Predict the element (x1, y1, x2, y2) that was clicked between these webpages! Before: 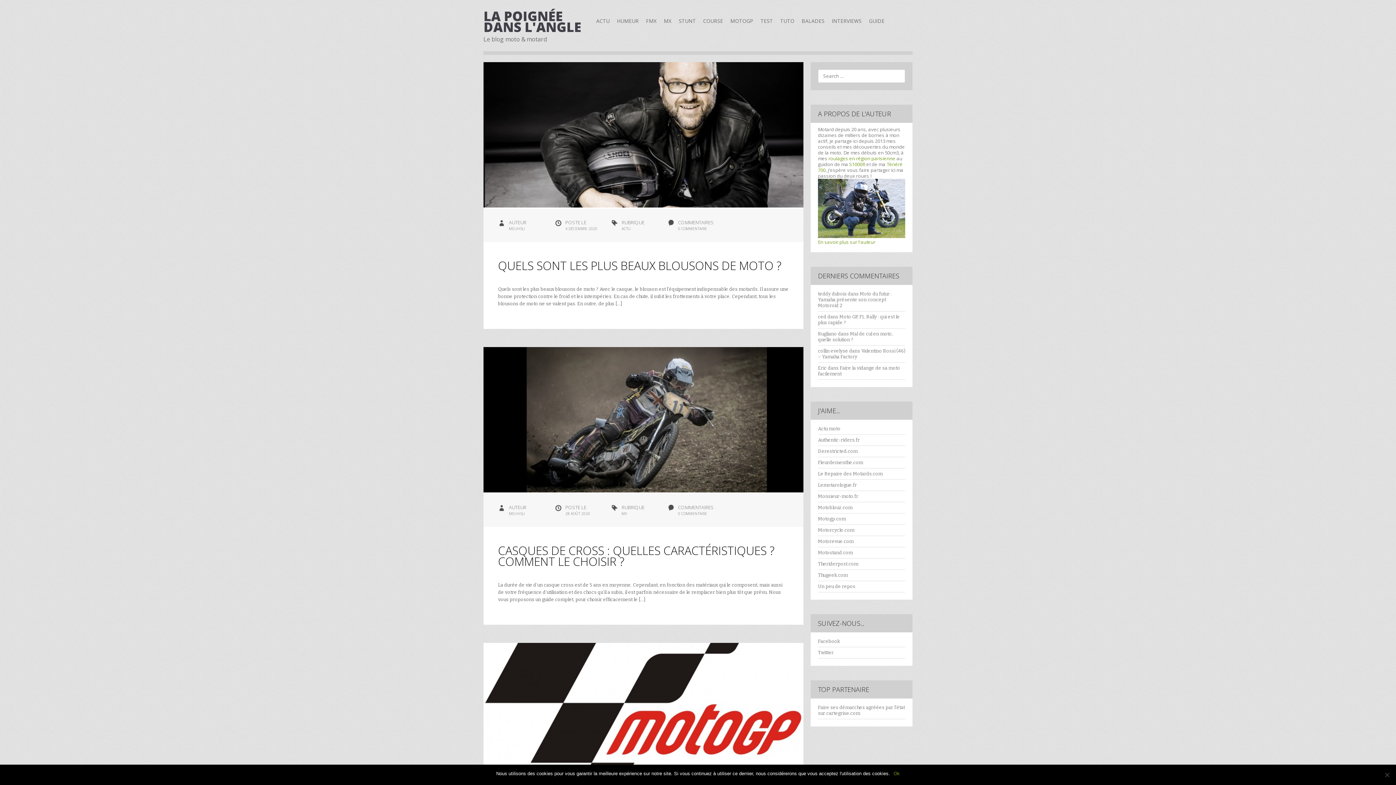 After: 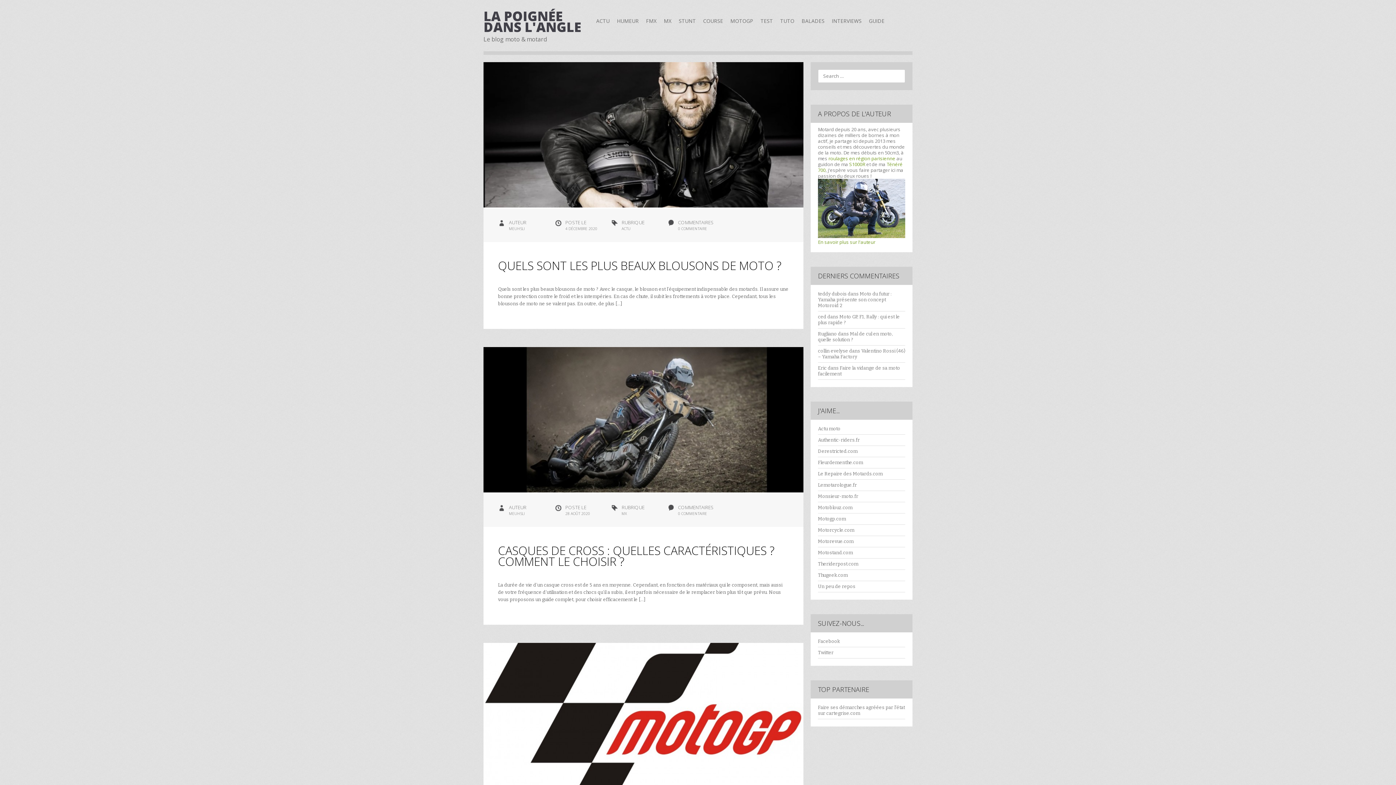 Action: label: Ok bbox: (893, 770, 900, 777)